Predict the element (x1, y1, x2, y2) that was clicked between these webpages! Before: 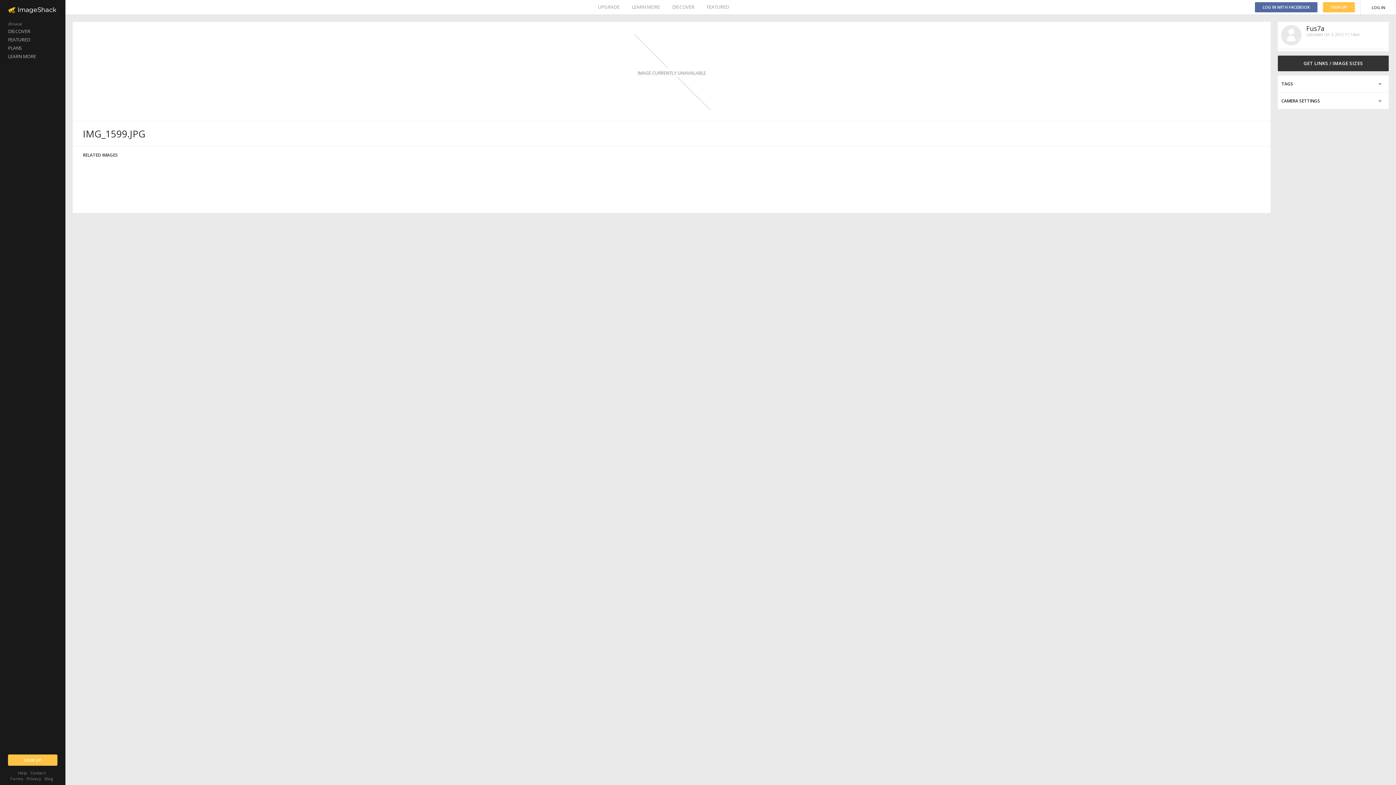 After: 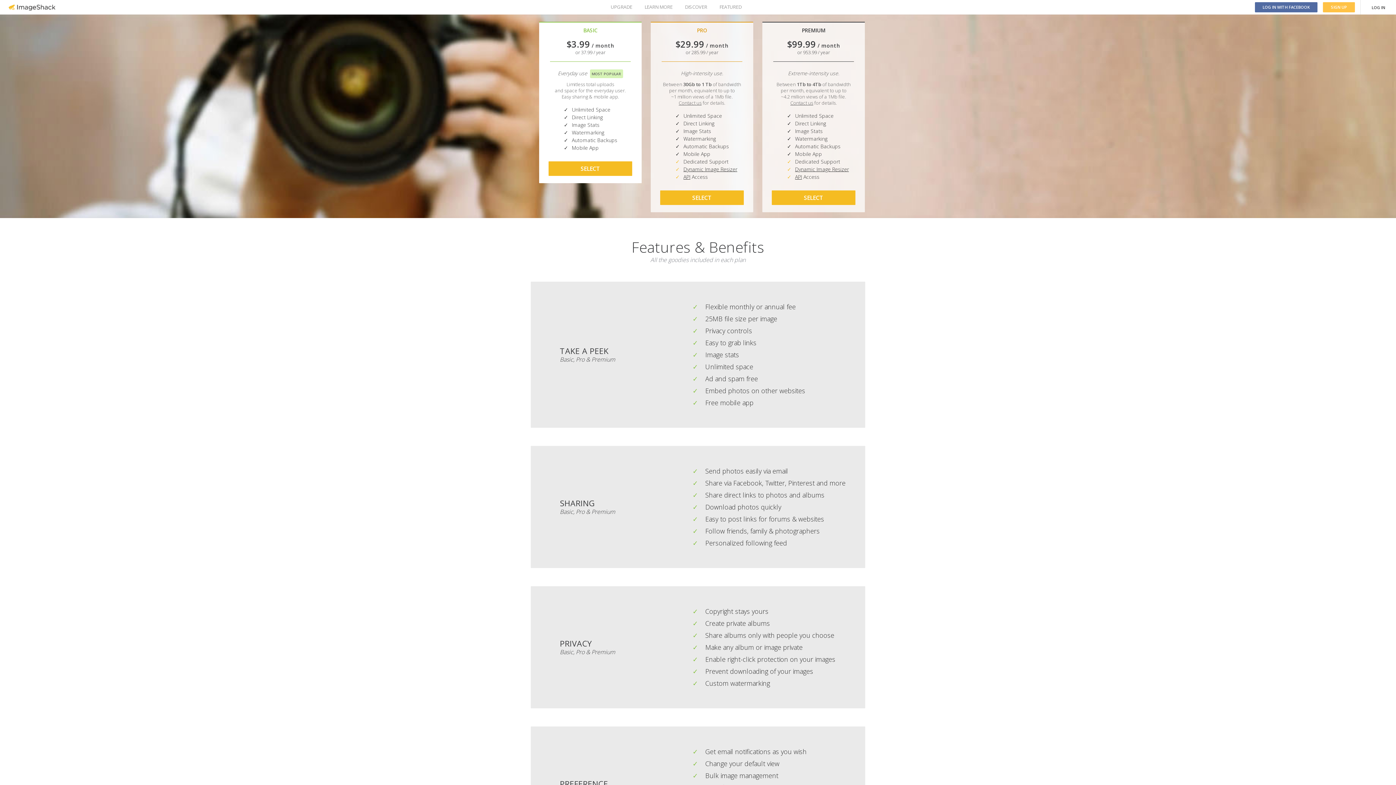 Action: label: PLANS bbox: (0, 44, 65, 52)